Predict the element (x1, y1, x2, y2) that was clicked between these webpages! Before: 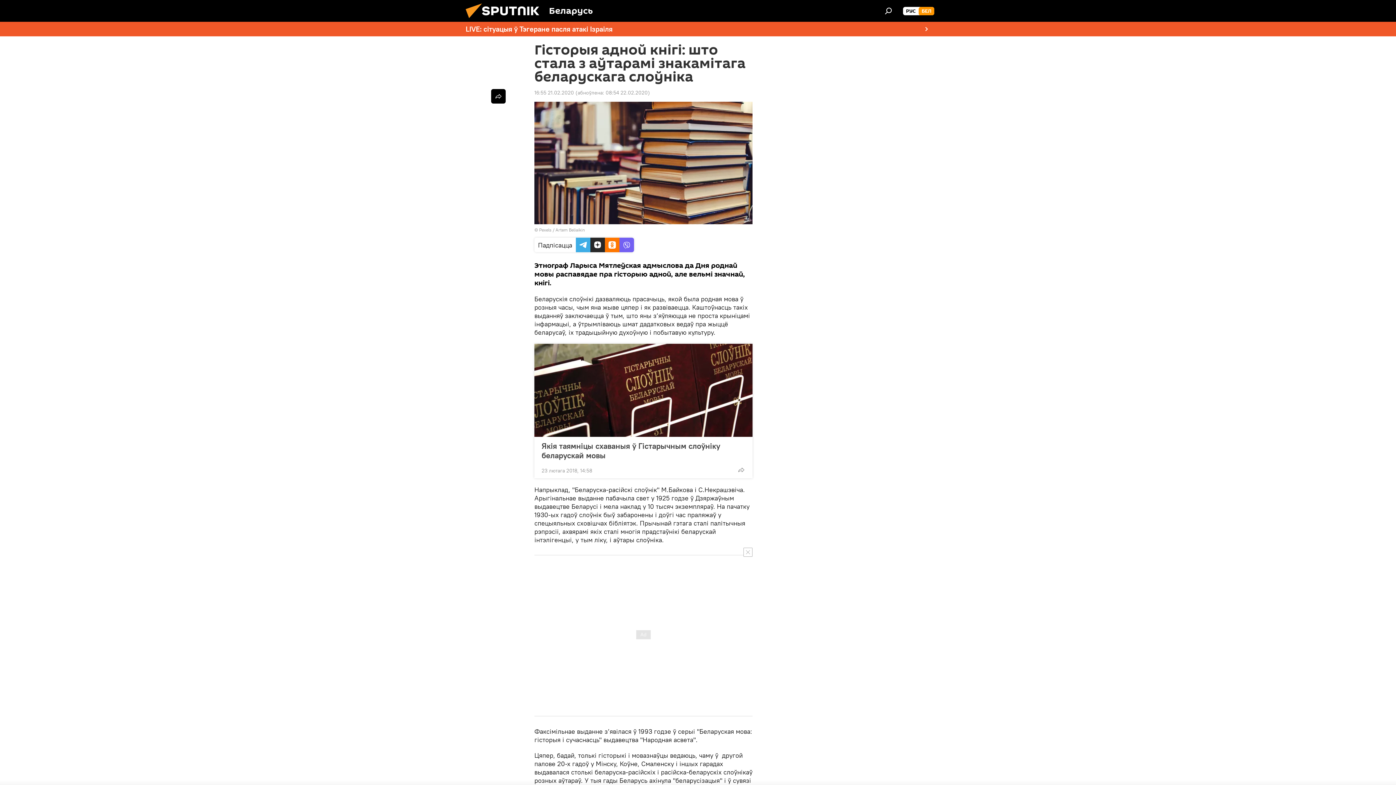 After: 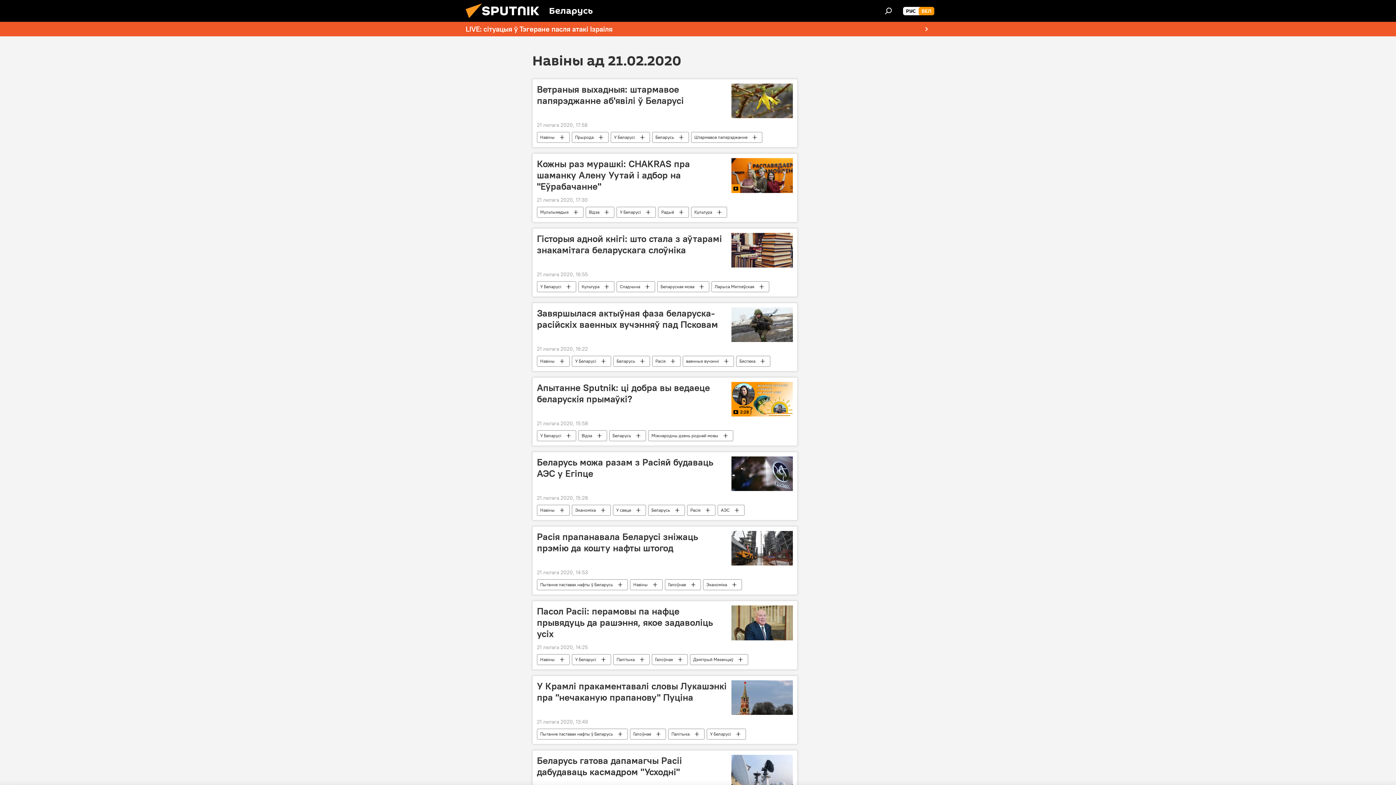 Action: label: 16:55 21.02.2020 bbox: (534, 89, 574, 96)